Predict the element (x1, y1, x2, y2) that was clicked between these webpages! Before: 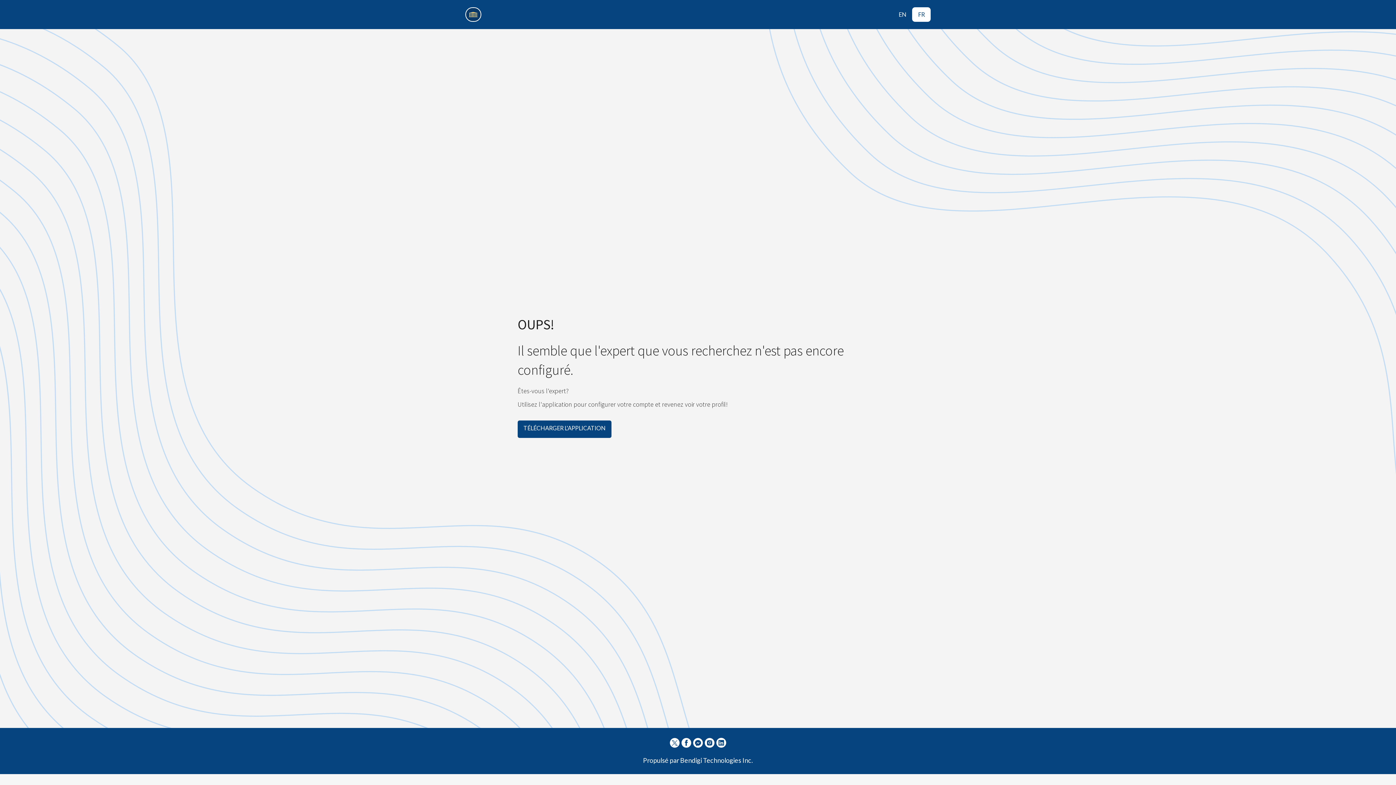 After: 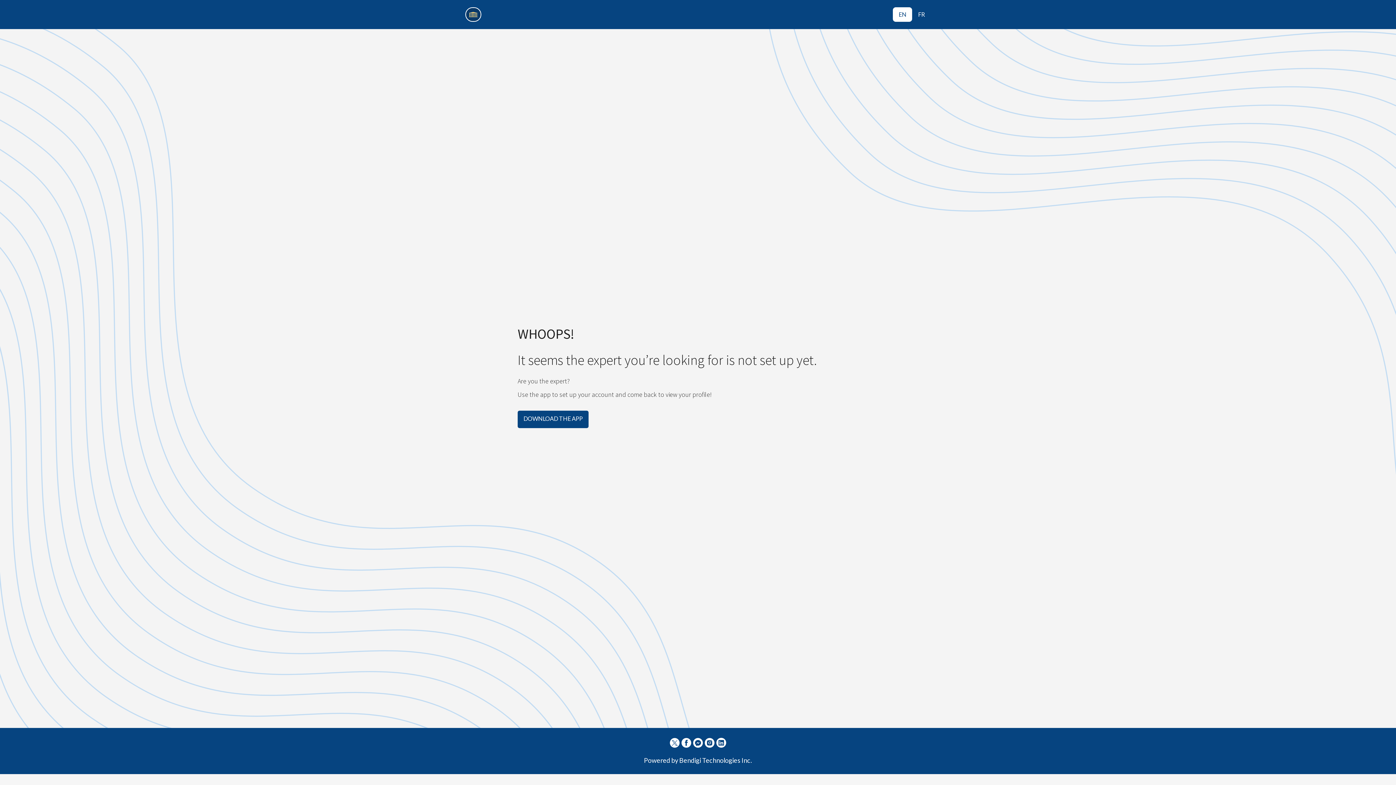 Action: label: EN bbox: (893, 7, 912, 21)